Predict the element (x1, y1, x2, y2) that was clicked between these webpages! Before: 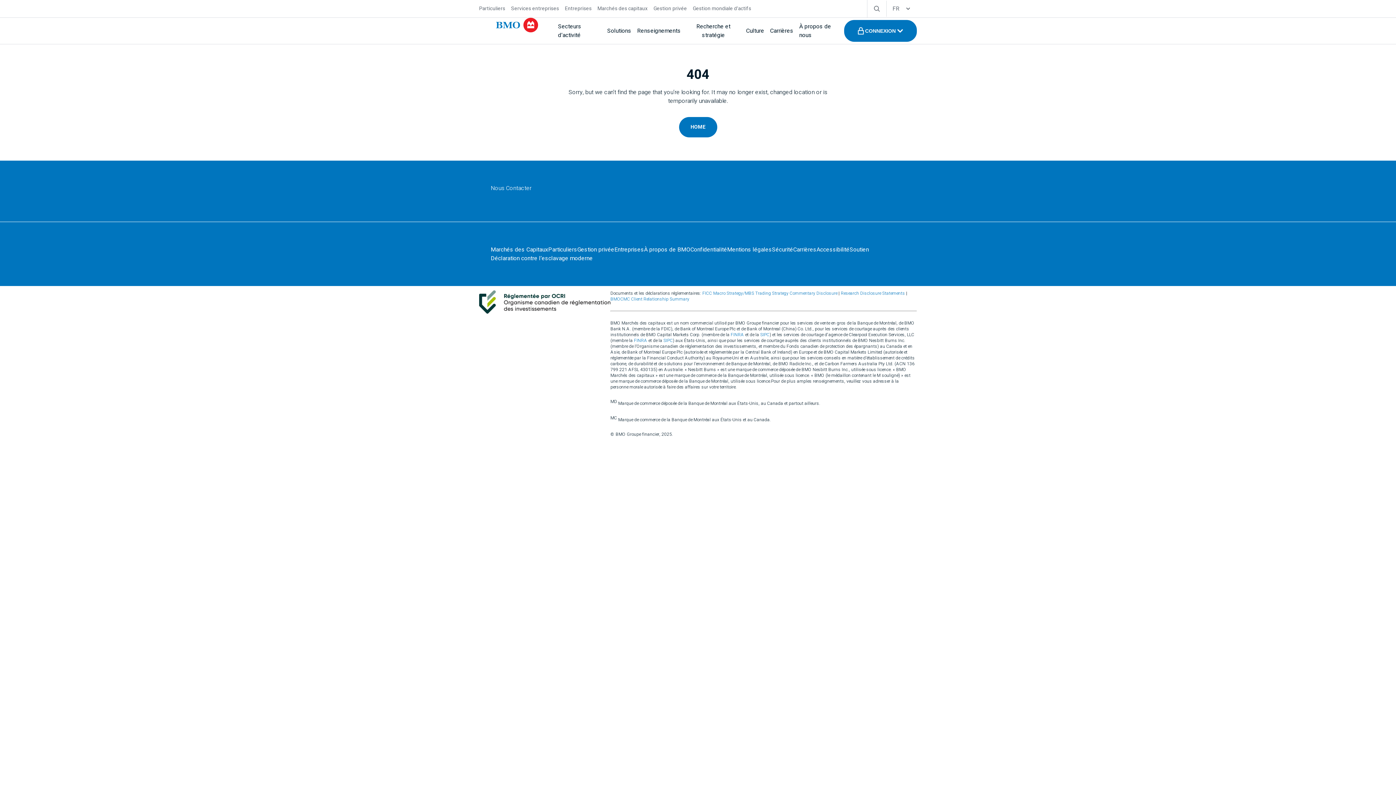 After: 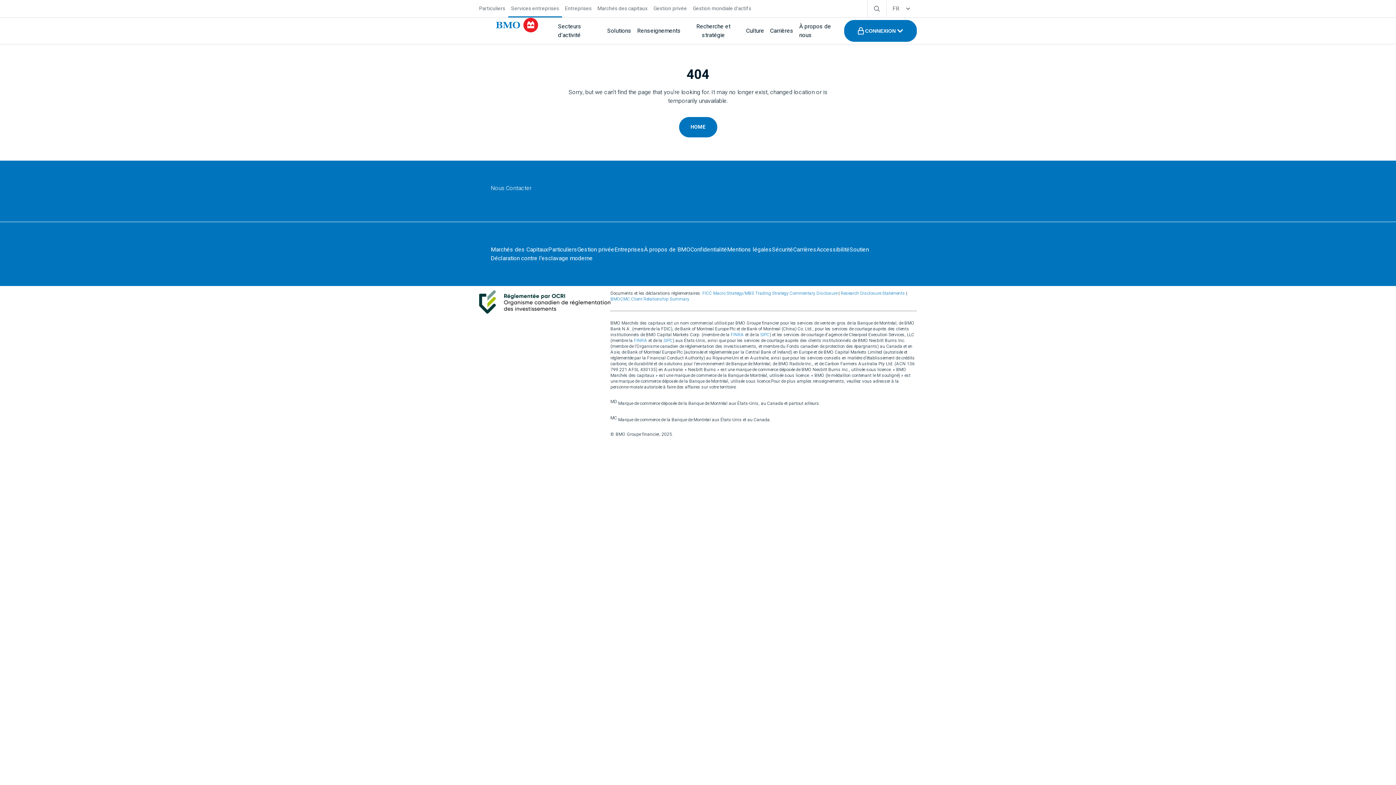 Action: label: Services entreprises bbox: (511, 2, 559, 13)